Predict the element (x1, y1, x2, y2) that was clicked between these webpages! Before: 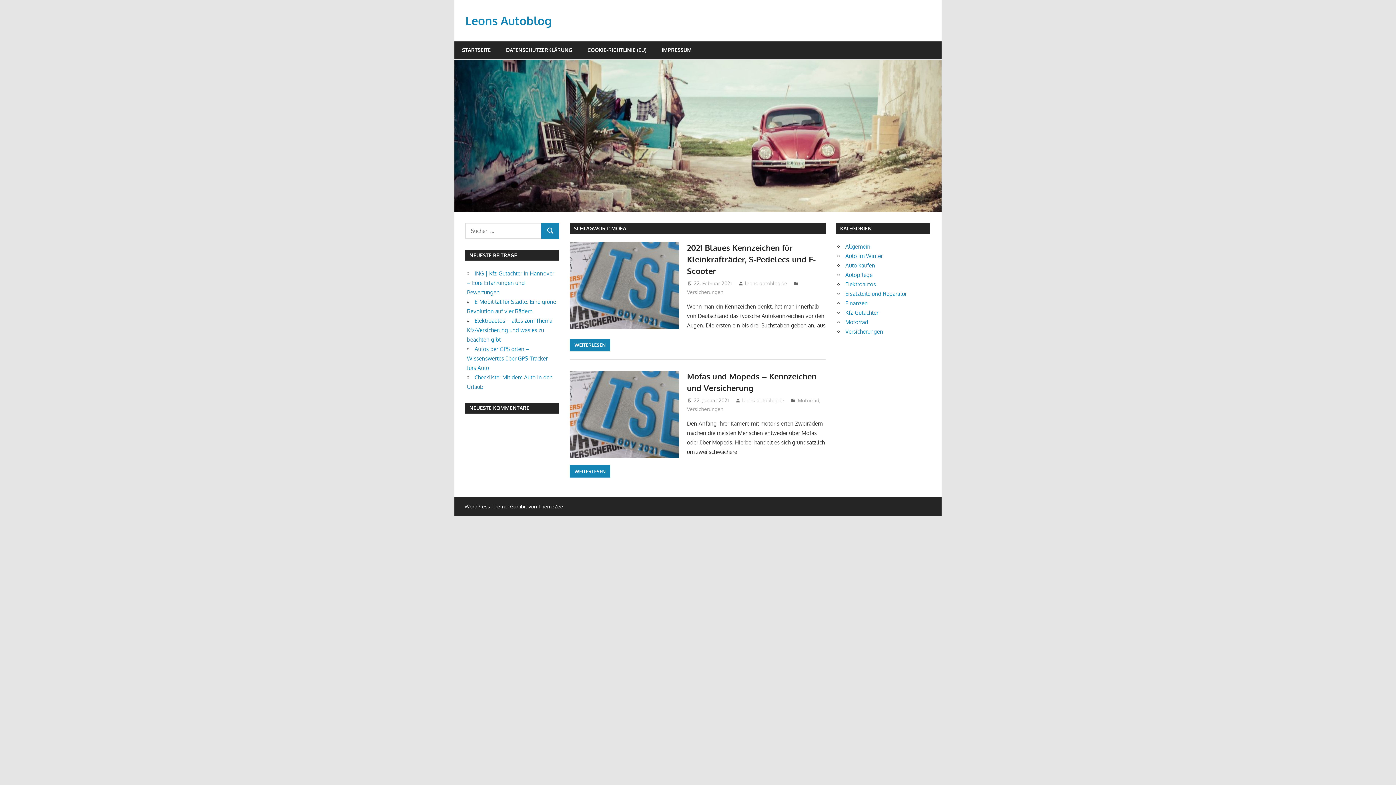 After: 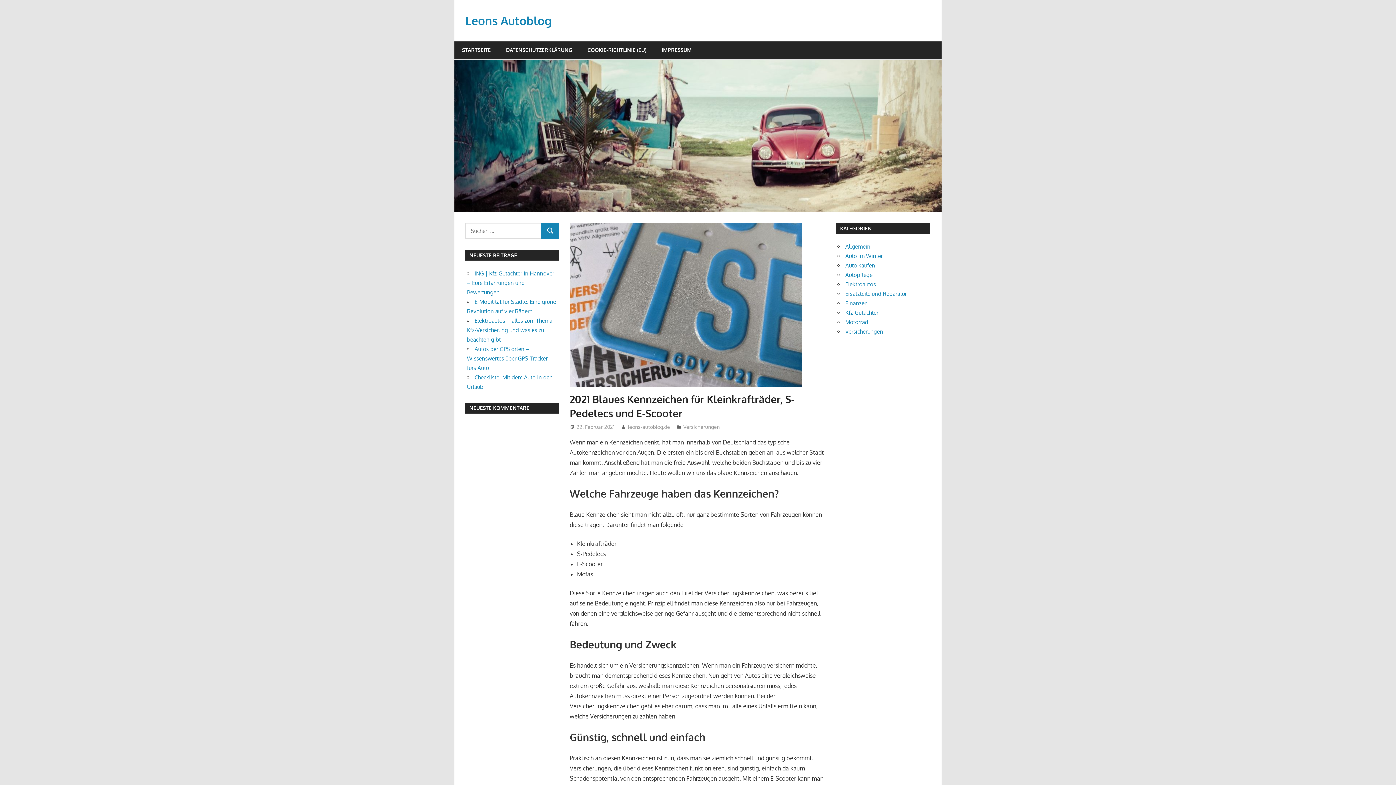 Action: bbox: (687, 242, 815, 276) label: 2021 Blaues Kennzeichen für Kleinkrafträder, S-Pedelecs und E-Scooter